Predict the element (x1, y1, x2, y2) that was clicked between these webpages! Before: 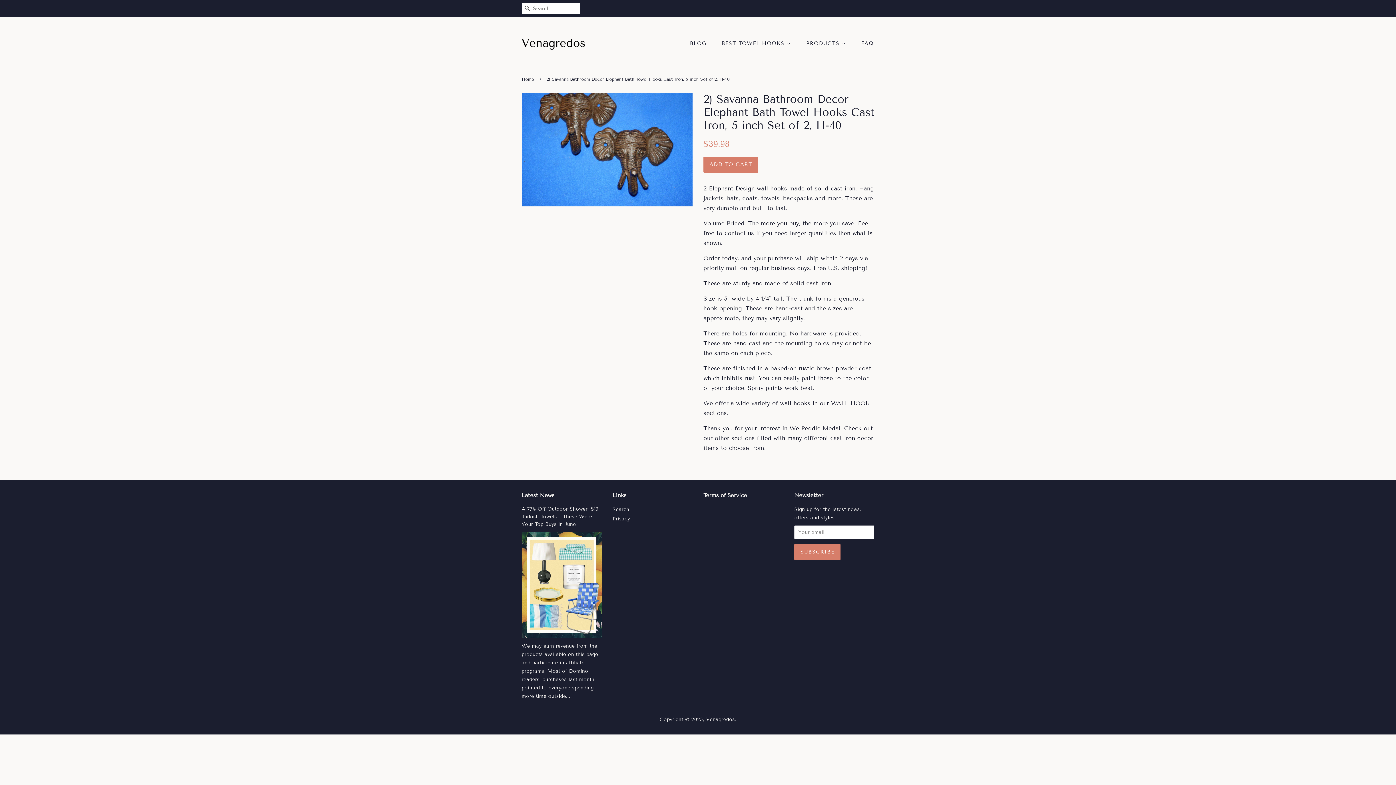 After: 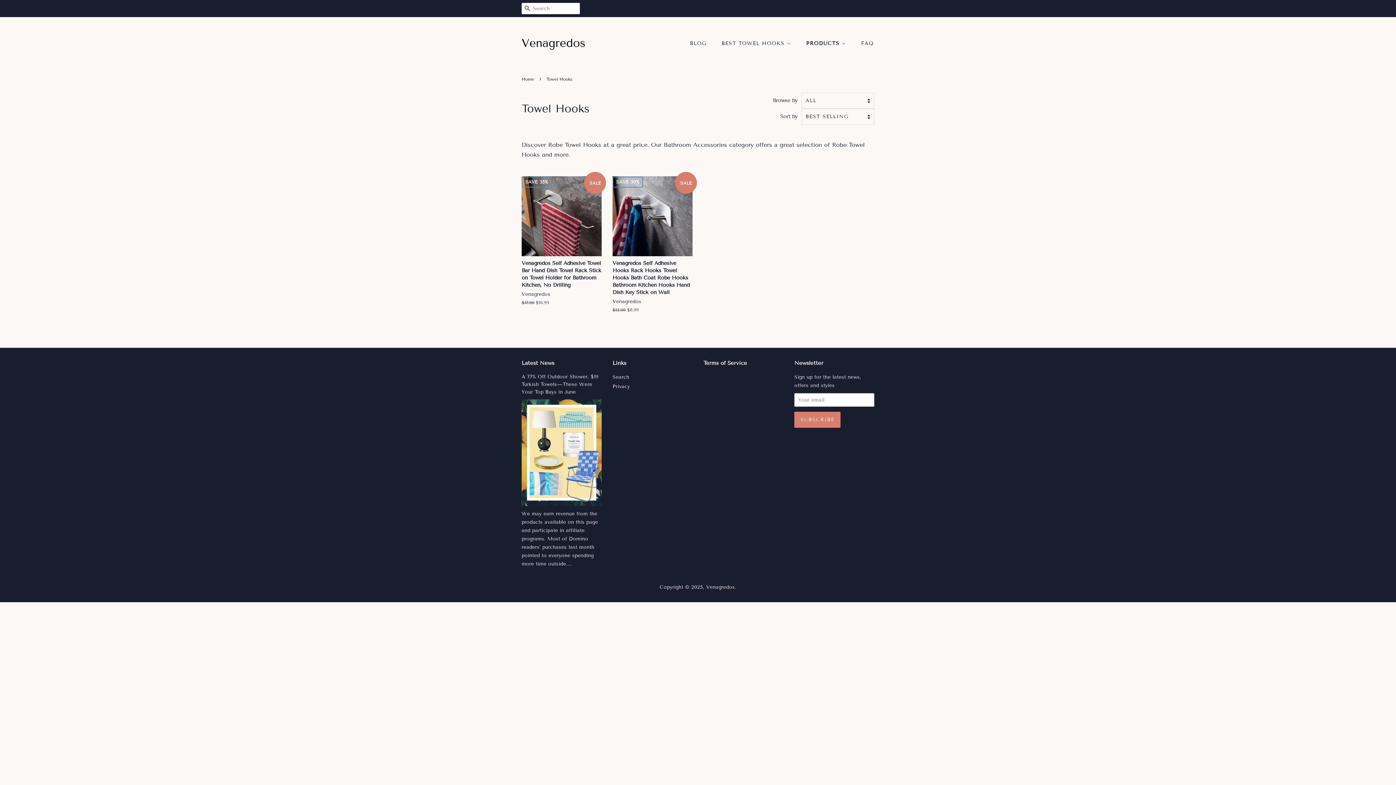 Action: label: PRODUCTS  bbox: (800, 36, 853, 50)